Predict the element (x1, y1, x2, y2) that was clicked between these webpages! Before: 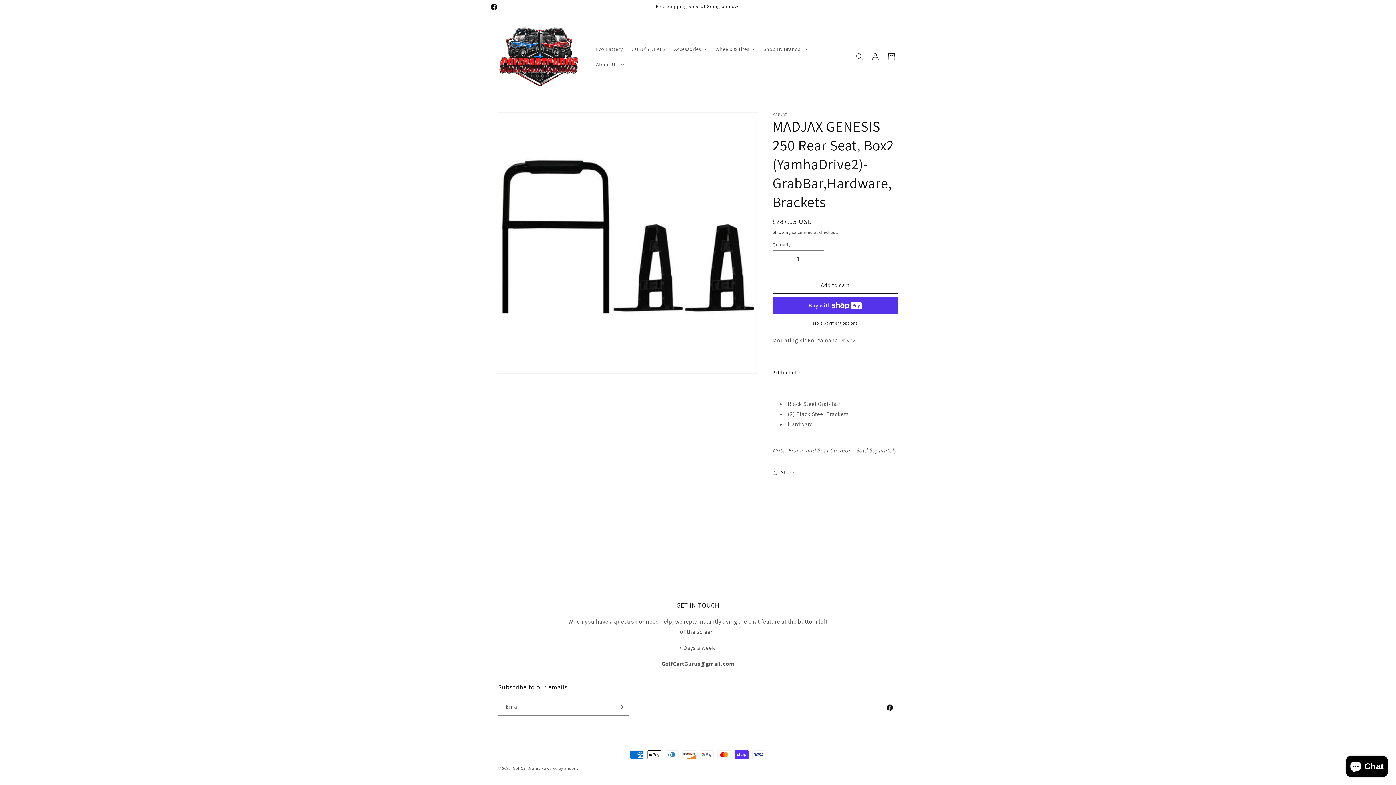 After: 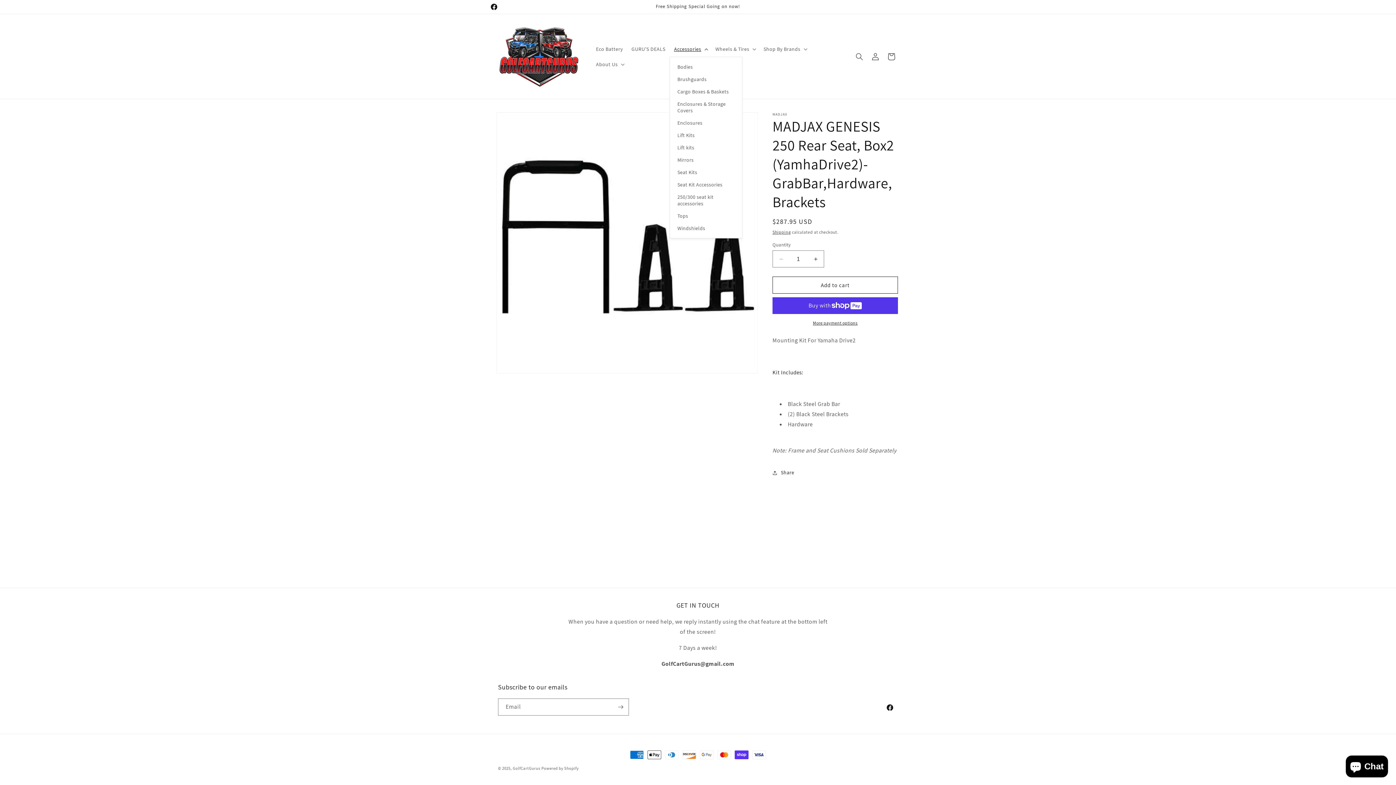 Action: label: Accessories bbox: (669, 41, 711, 56)